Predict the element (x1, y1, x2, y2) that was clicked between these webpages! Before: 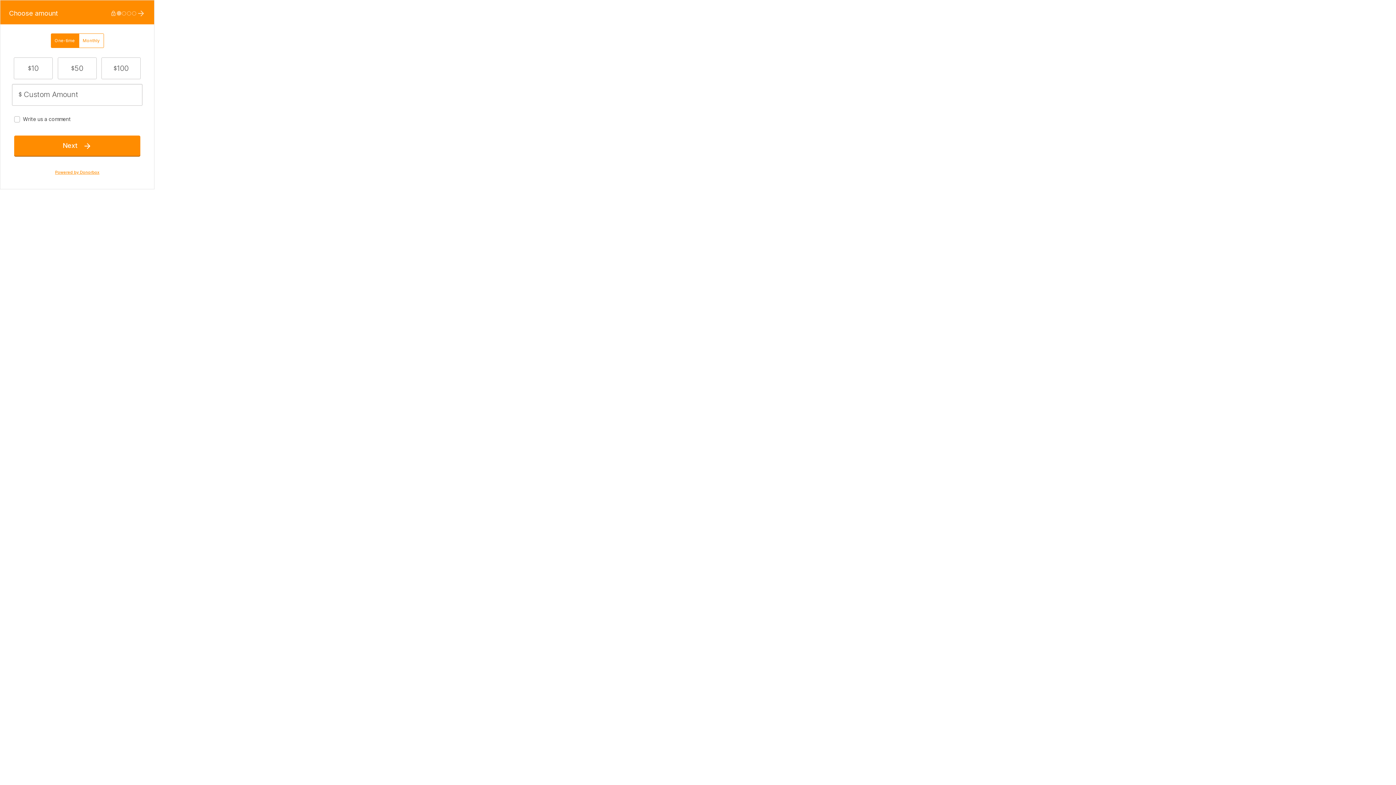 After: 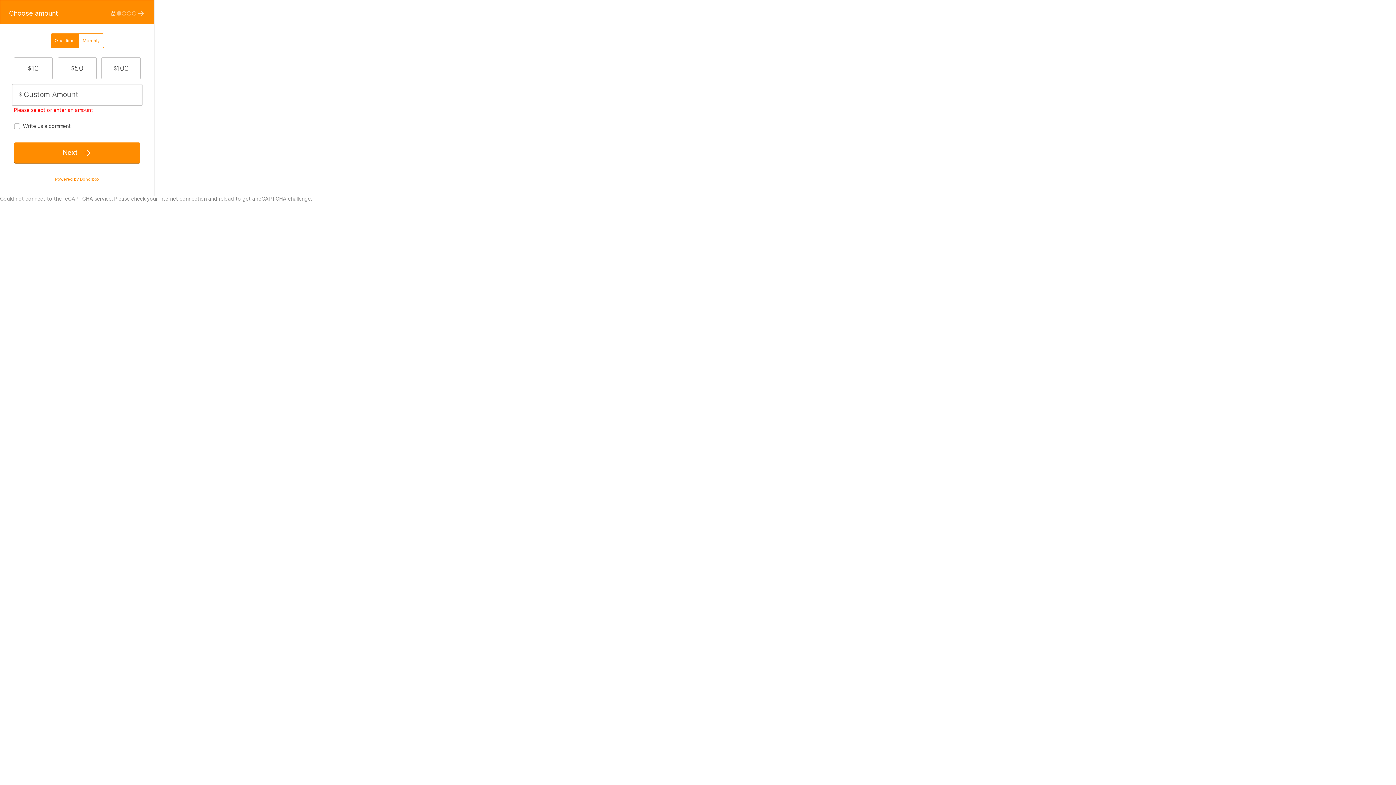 Action: label:  bbox: (126, 10, 131, 16)